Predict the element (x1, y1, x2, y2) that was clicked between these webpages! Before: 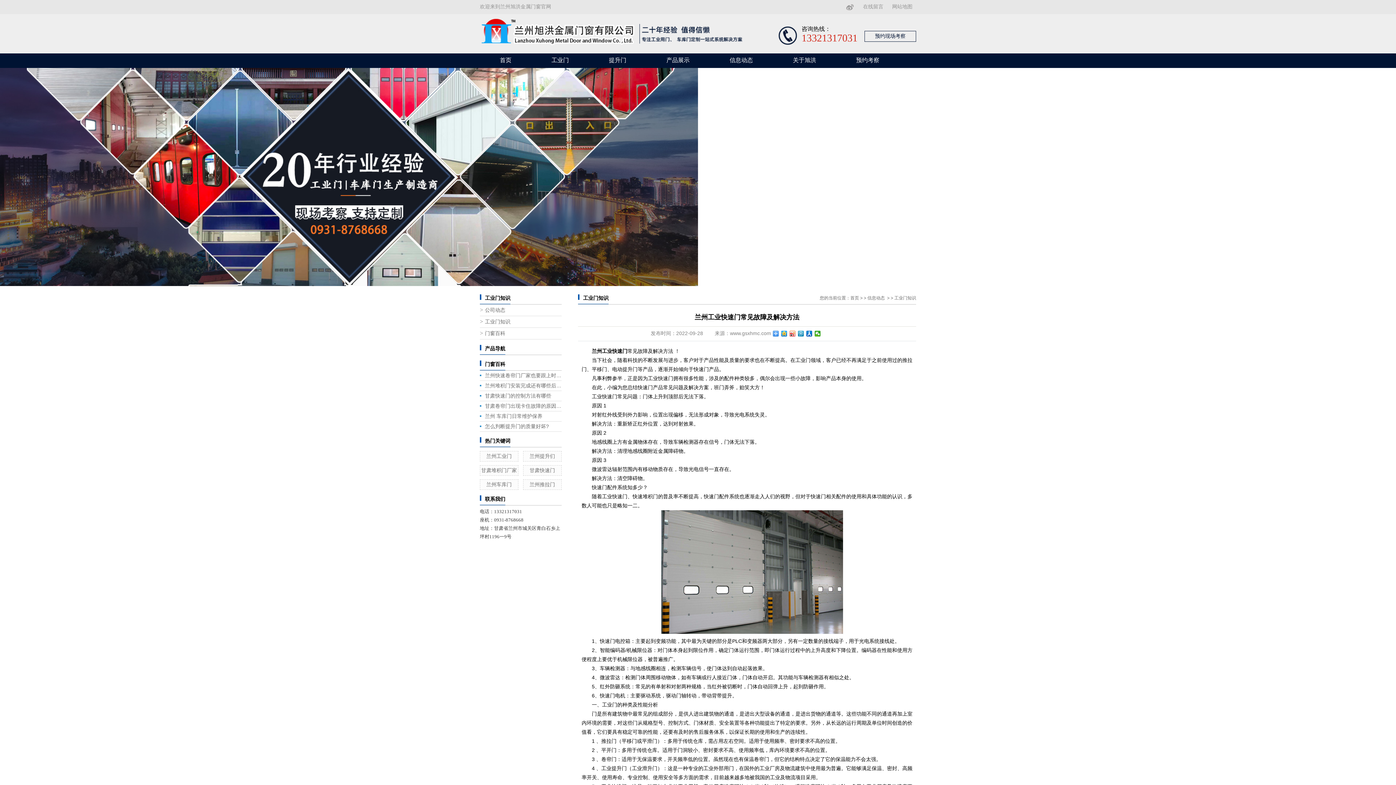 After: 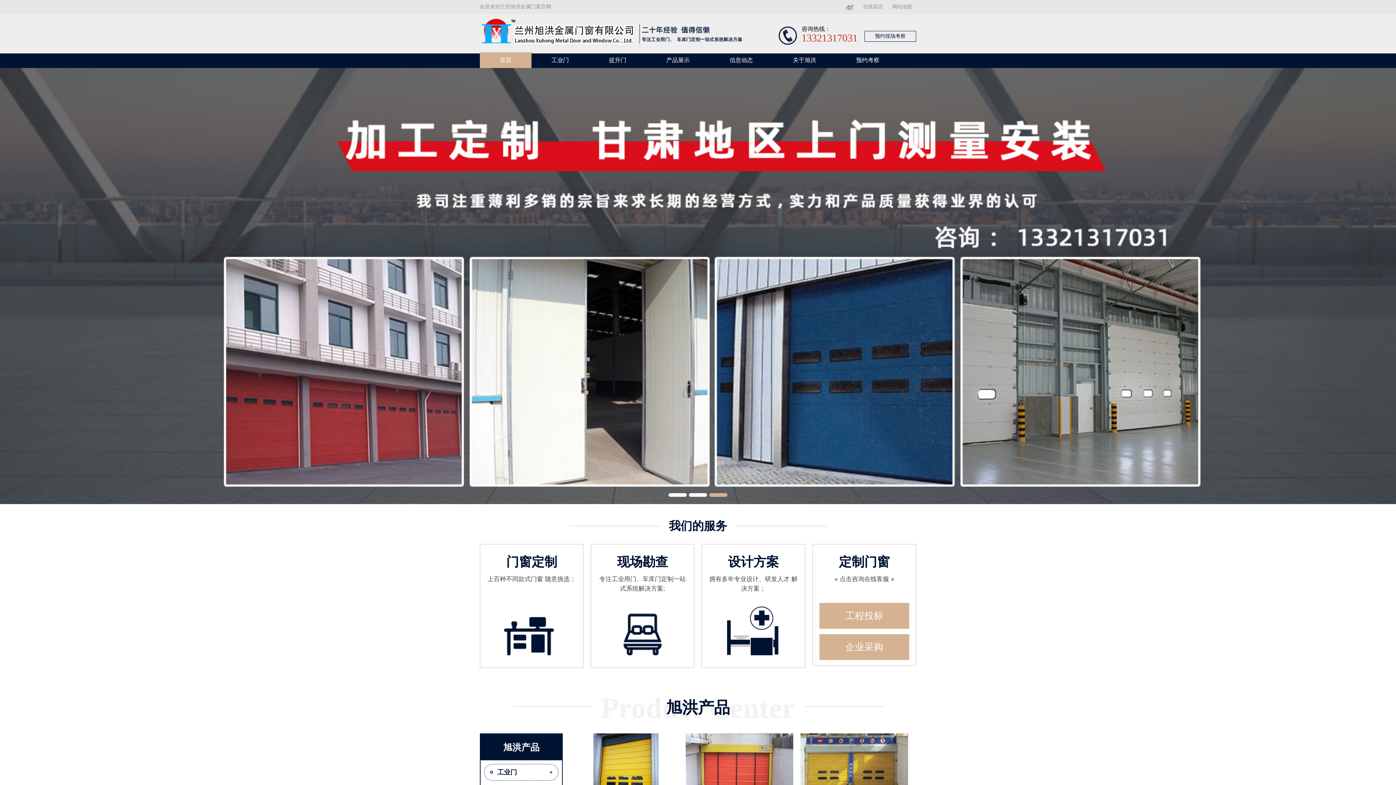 Action: label: 兰州工业门 bbox: (486, 453, 511, 459)